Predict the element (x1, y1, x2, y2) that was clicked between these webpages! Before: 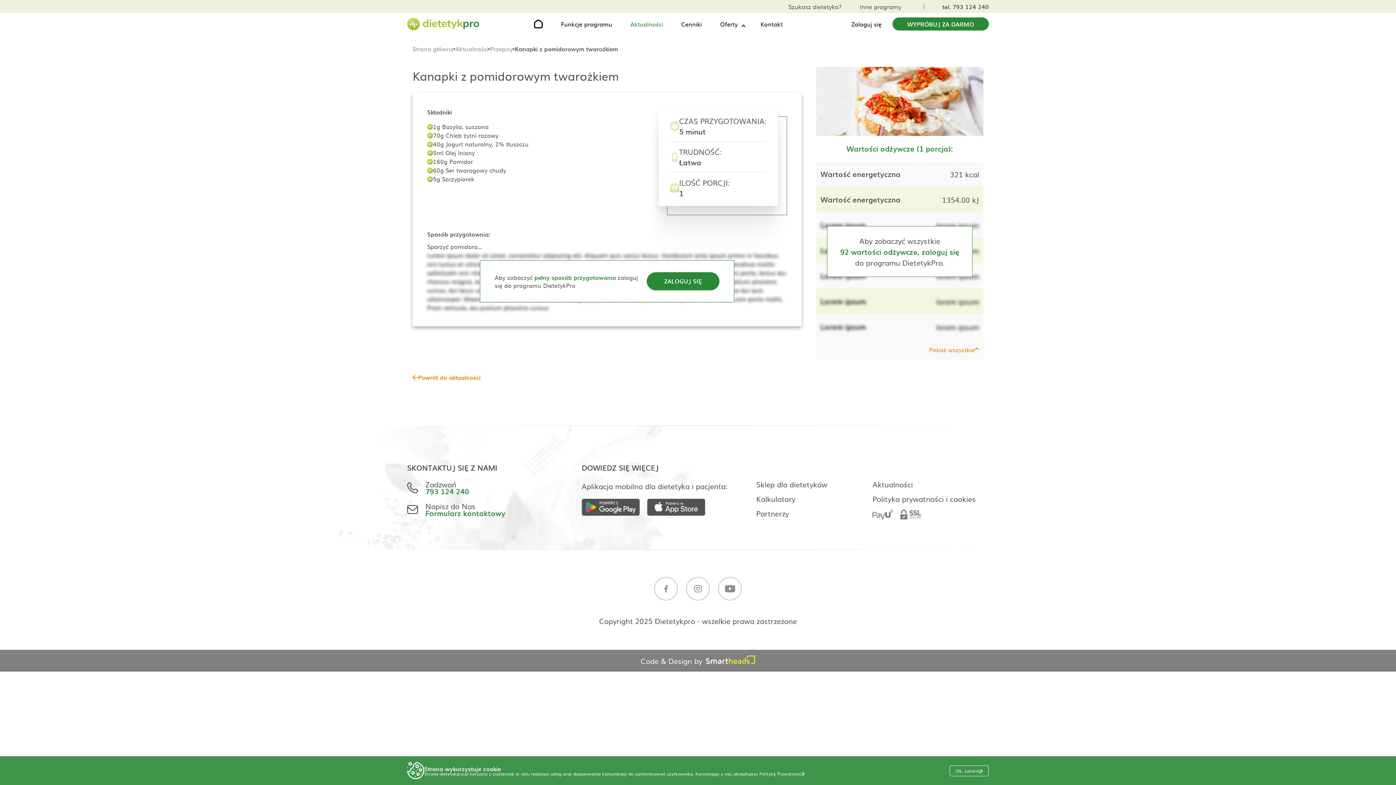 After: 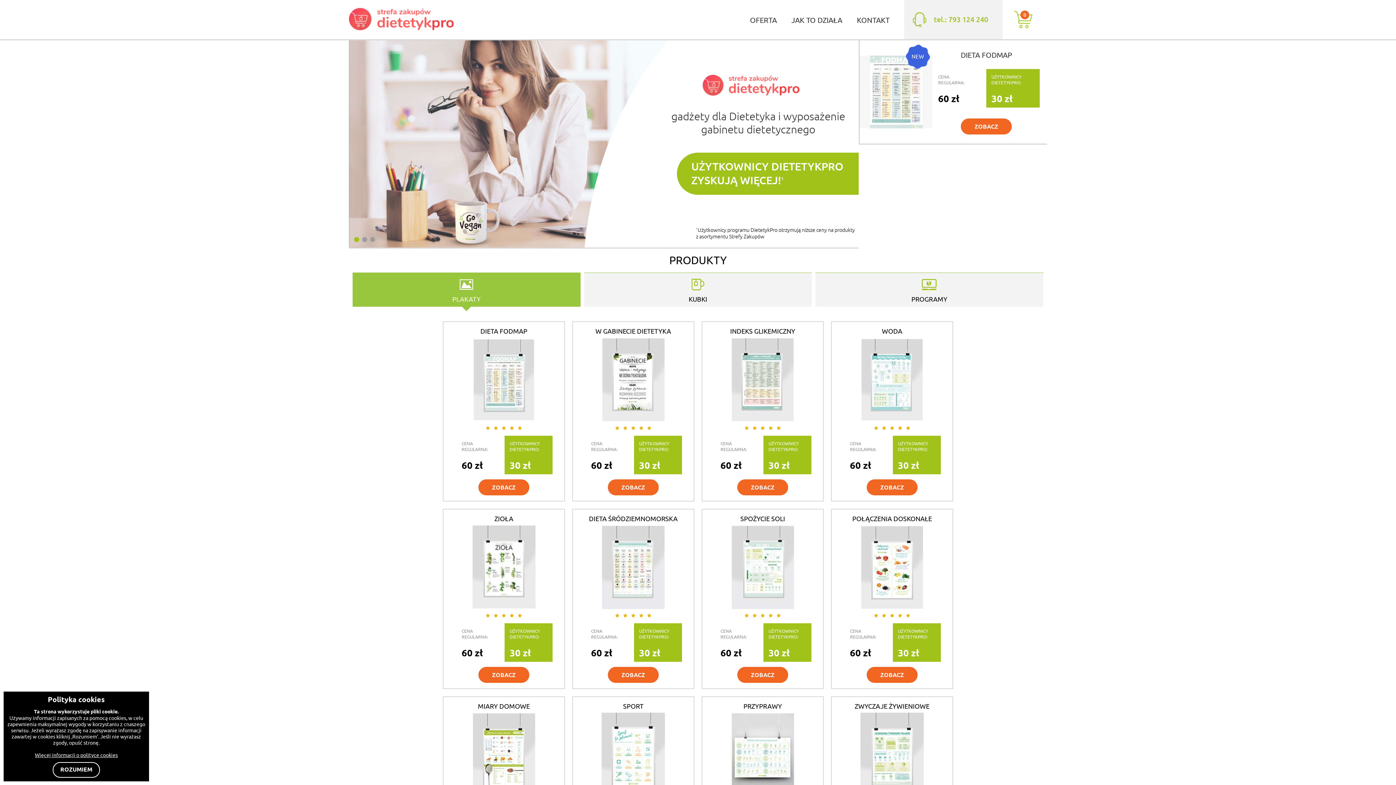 Action: bbox: (756, 480, 872, 488) label: Sklep dla dietetyków